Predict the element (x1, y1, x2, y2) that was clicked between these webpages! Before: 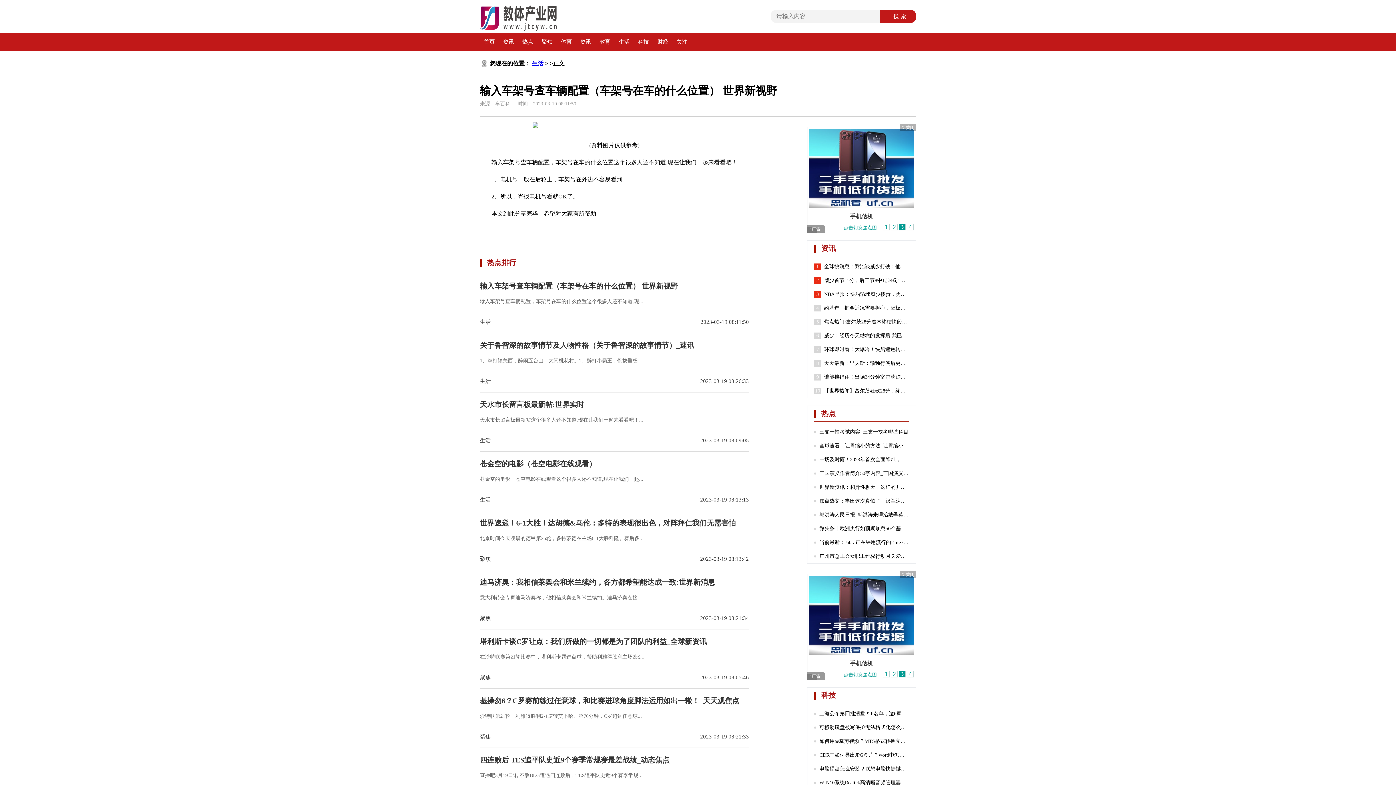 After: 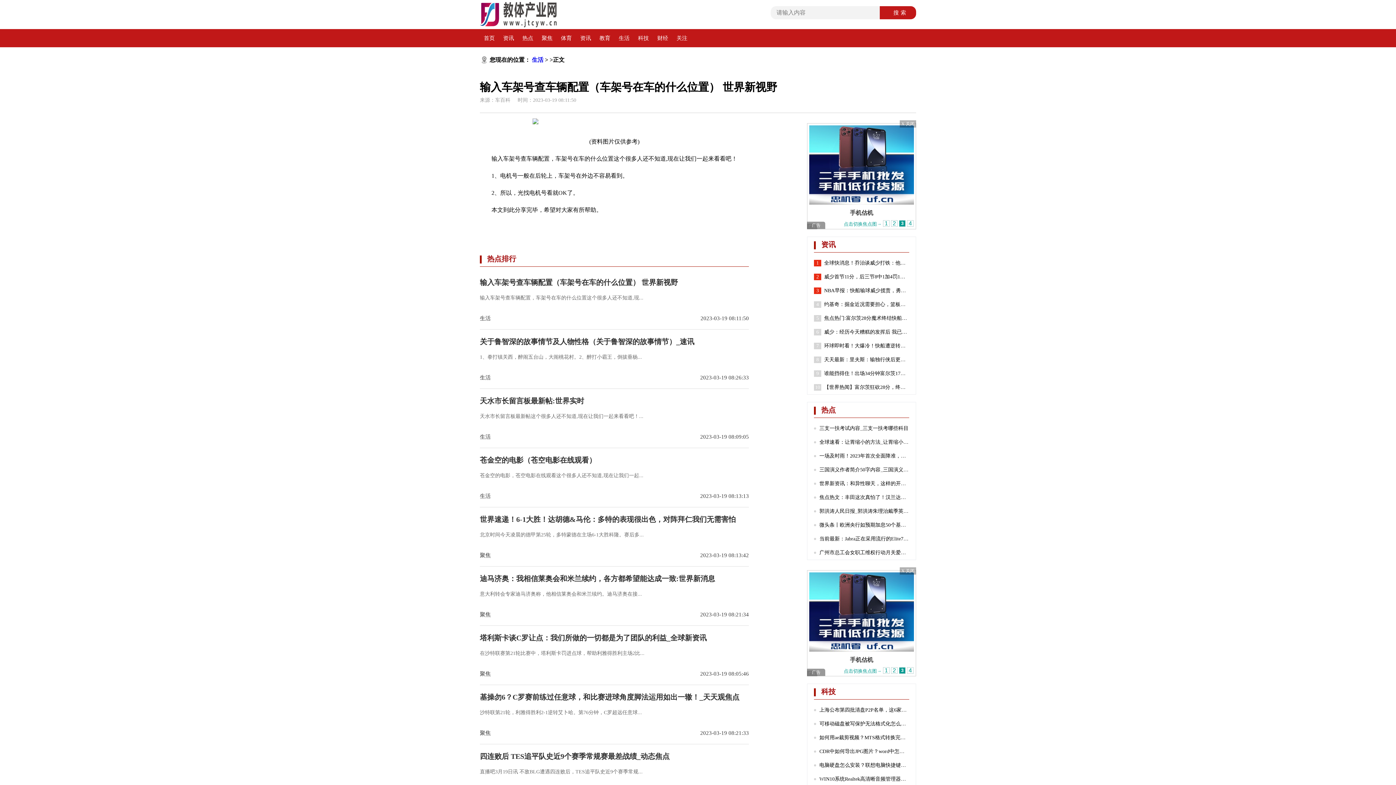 Action: bbox: (480, 755, 749, 789) label: 四连败后 TES追平队史近9个赛季常规赛最差战绩_动态焦点

直播吧3月19日讯 不敌BLG遭遇四连败后，TES追平队史近9个赛季常规...